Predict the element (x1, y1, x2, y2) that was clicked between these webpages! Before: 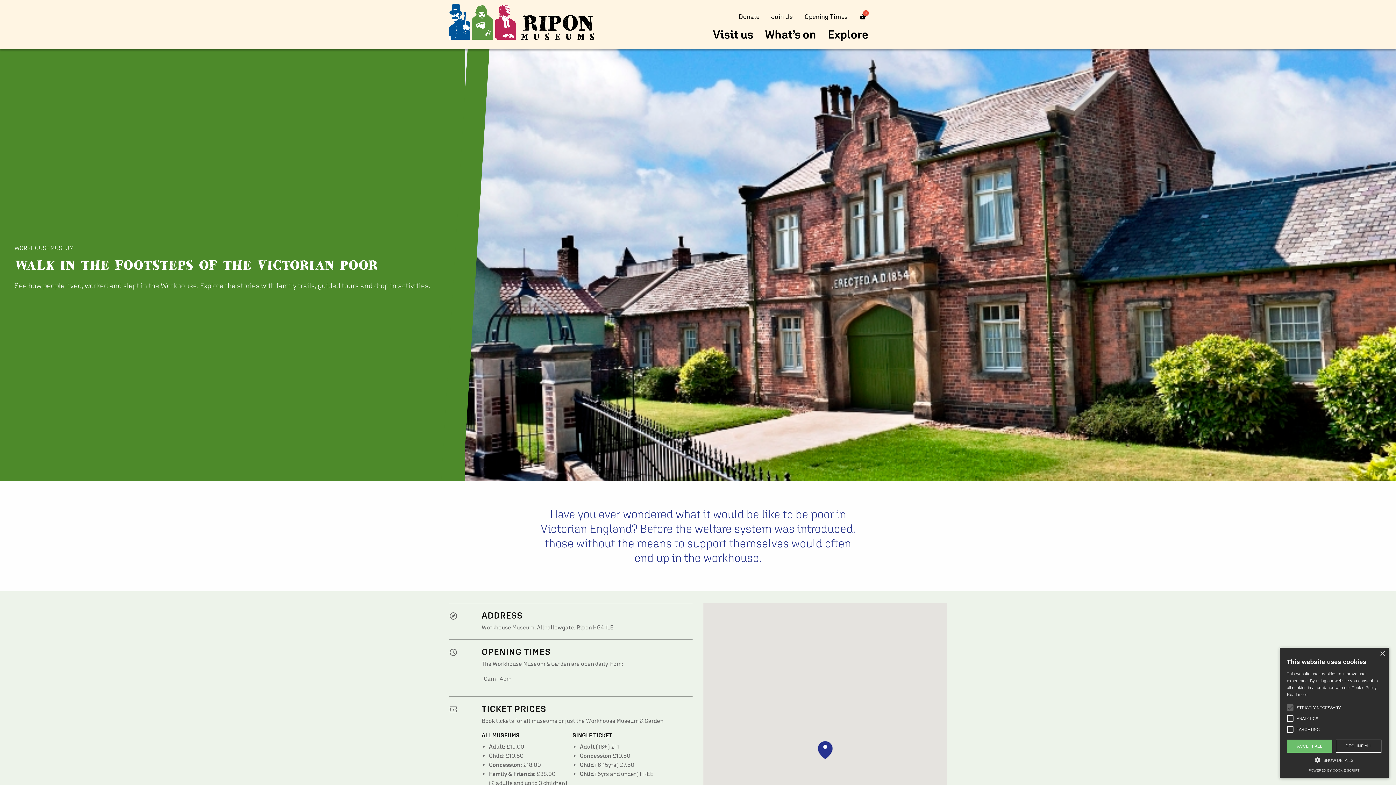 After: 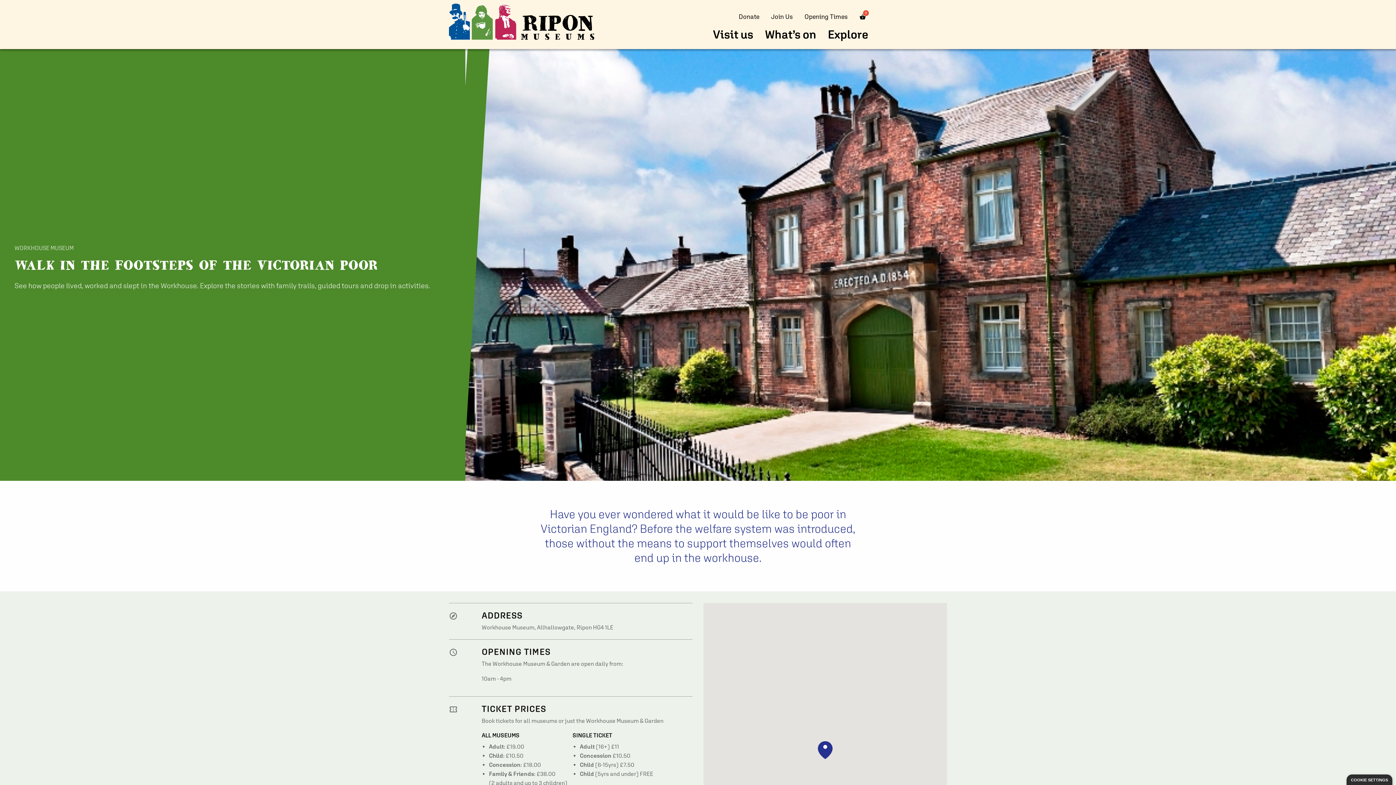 Action: label: DECLINE ALL bbox: (1336, 740, 1381, 753)